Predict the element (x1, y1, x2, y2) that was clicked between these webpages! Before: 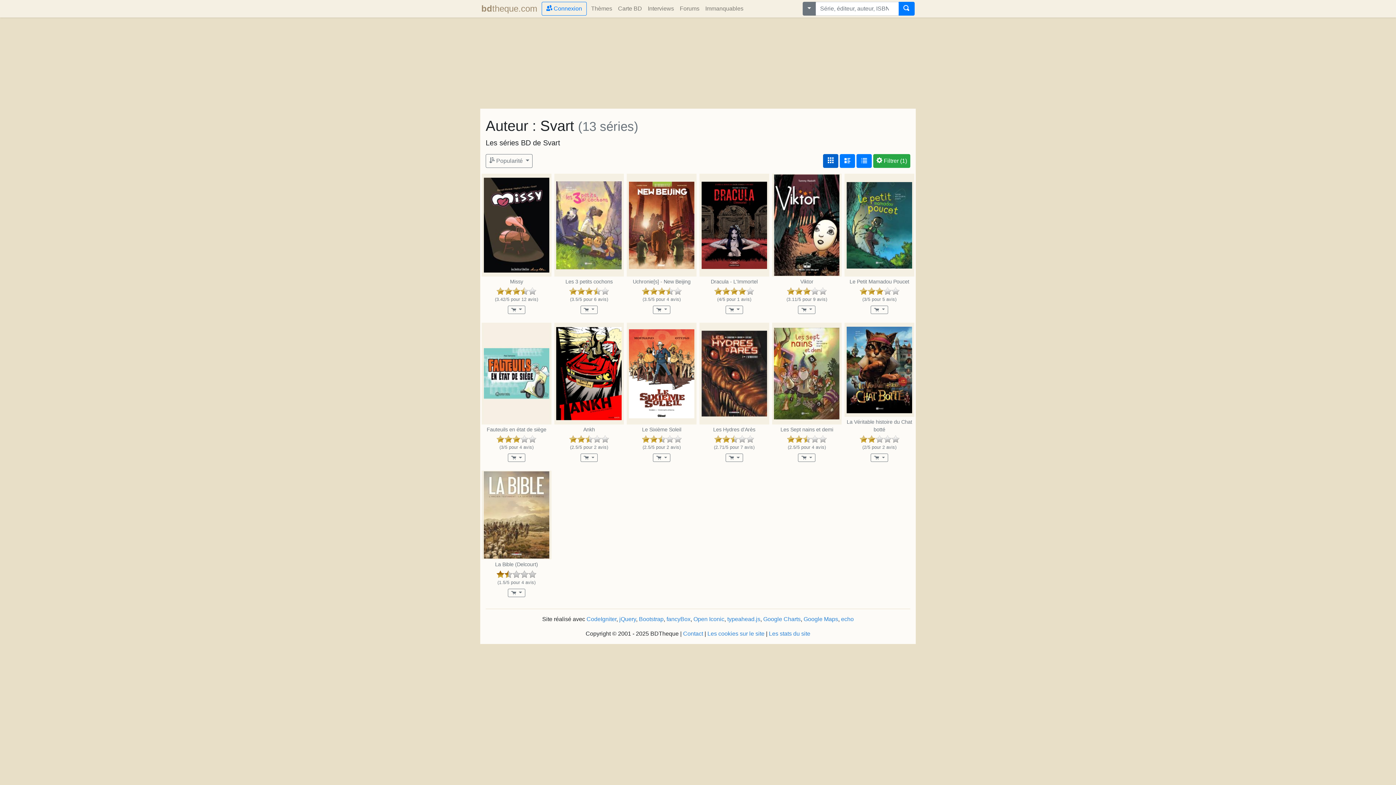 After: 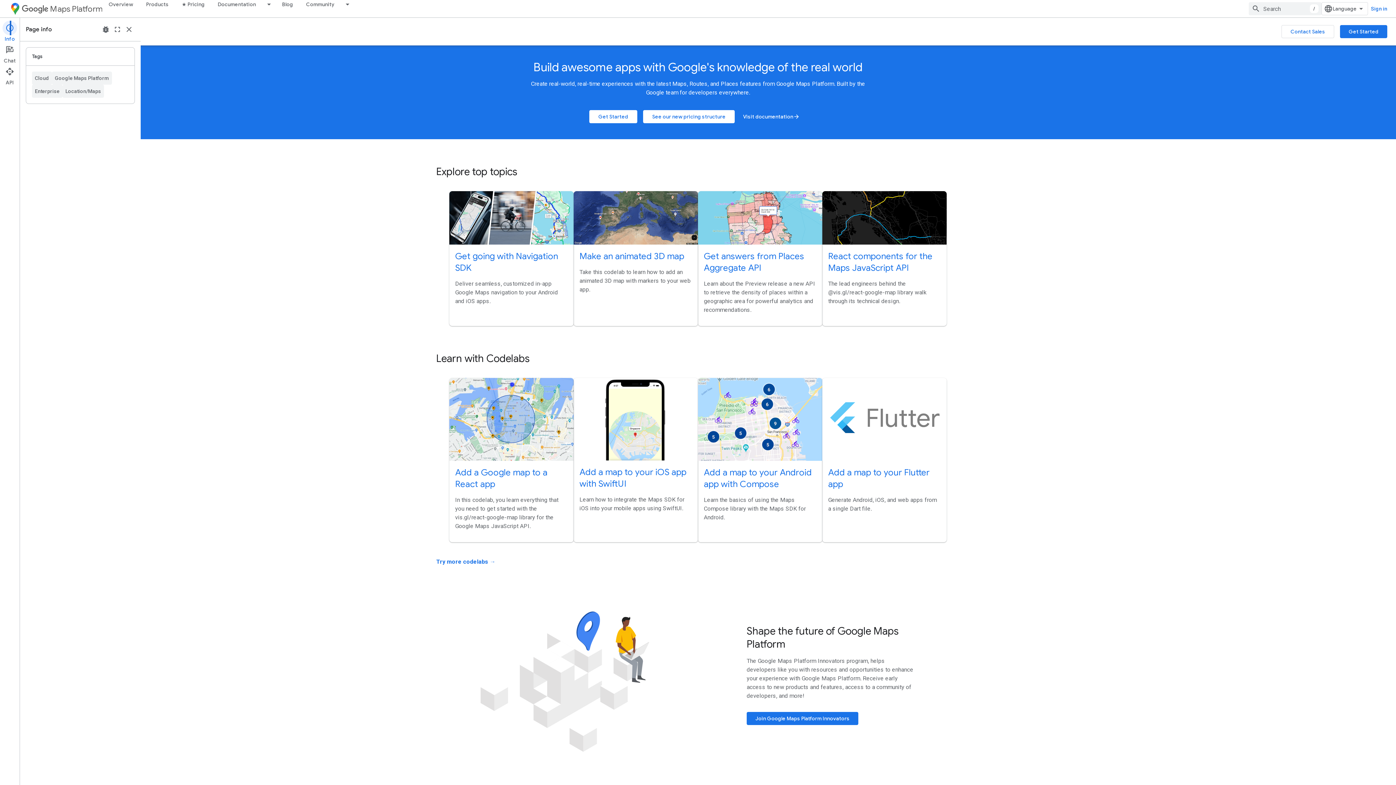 Action: label: Google Maps bbox: (803, 616, 838, 622)